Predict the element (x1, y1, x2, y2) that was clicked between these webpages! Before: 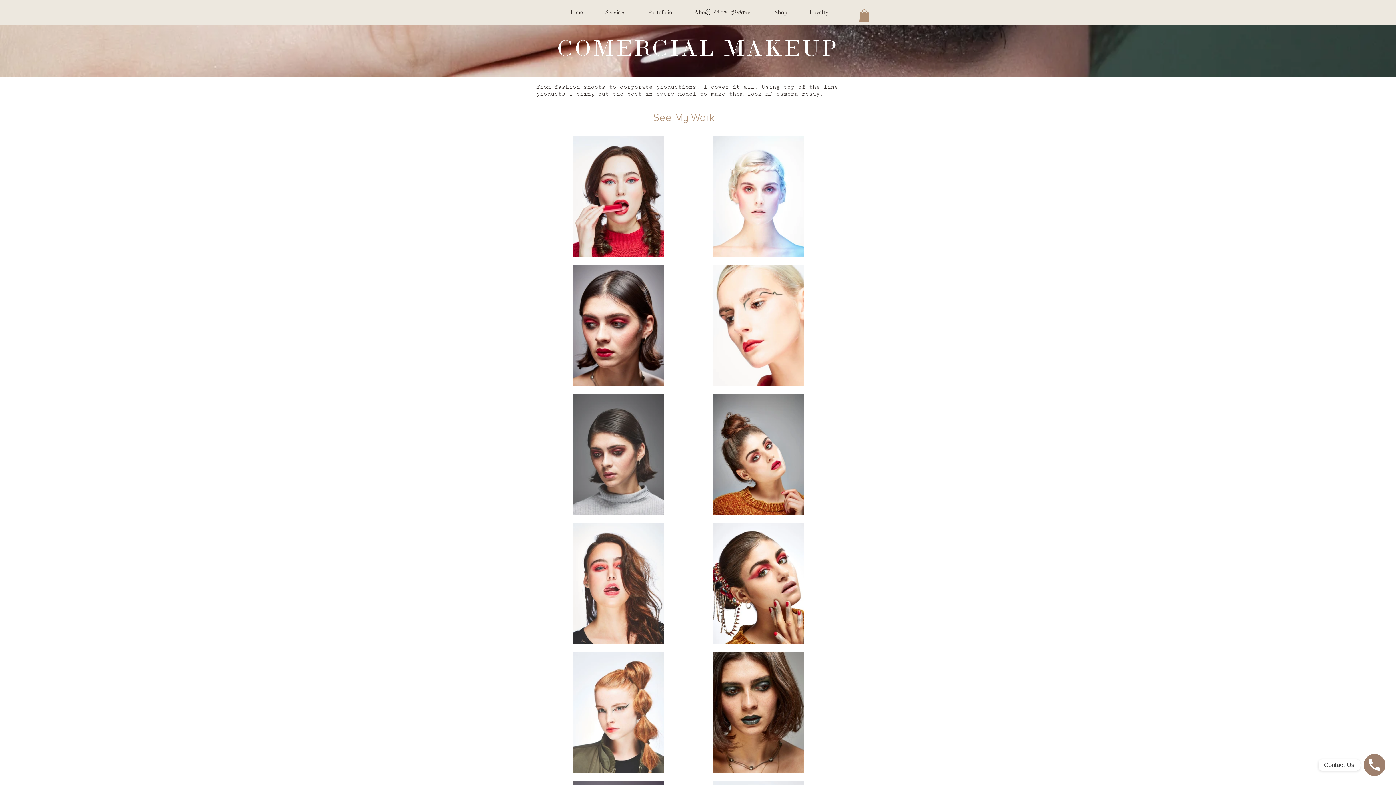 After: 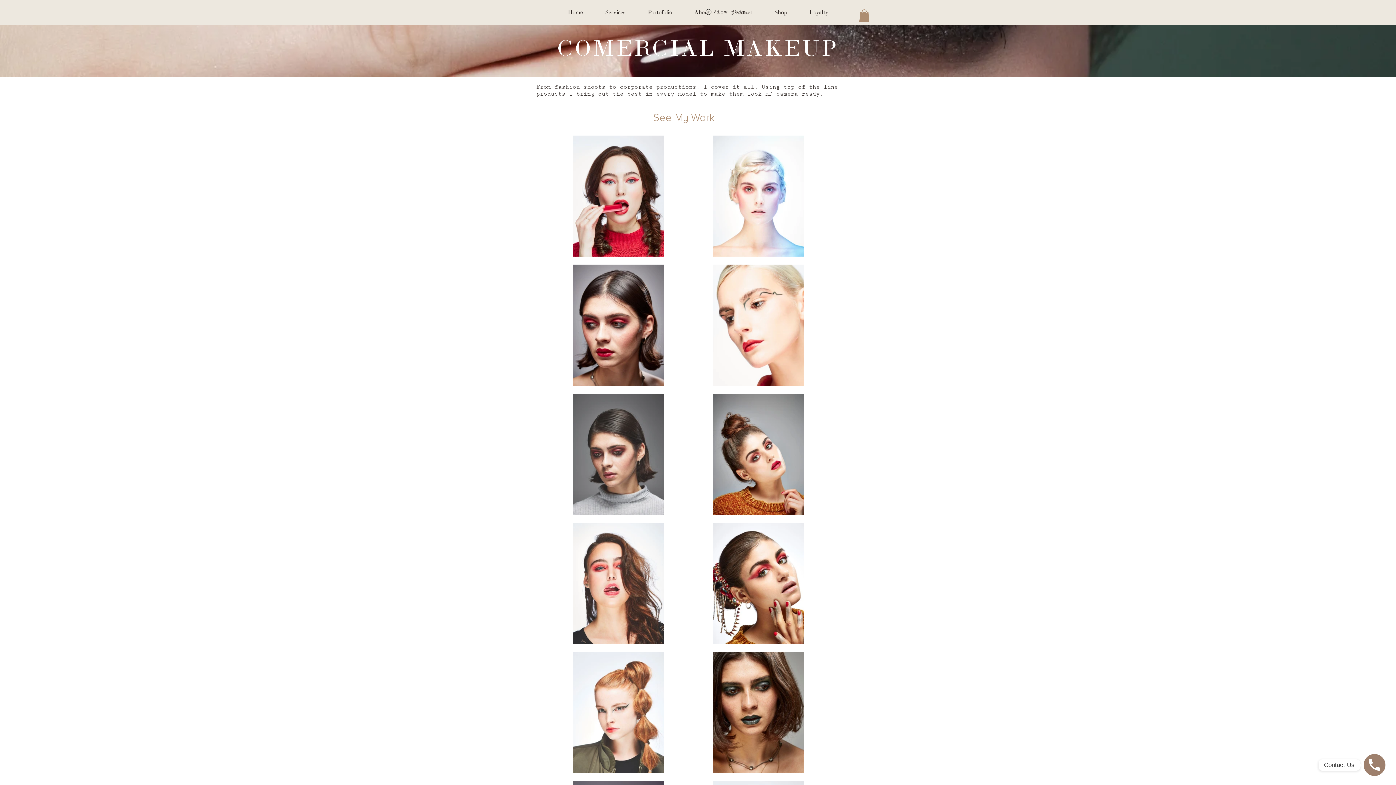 Action: label: Previous bbox: (36, 29, 58, 36)